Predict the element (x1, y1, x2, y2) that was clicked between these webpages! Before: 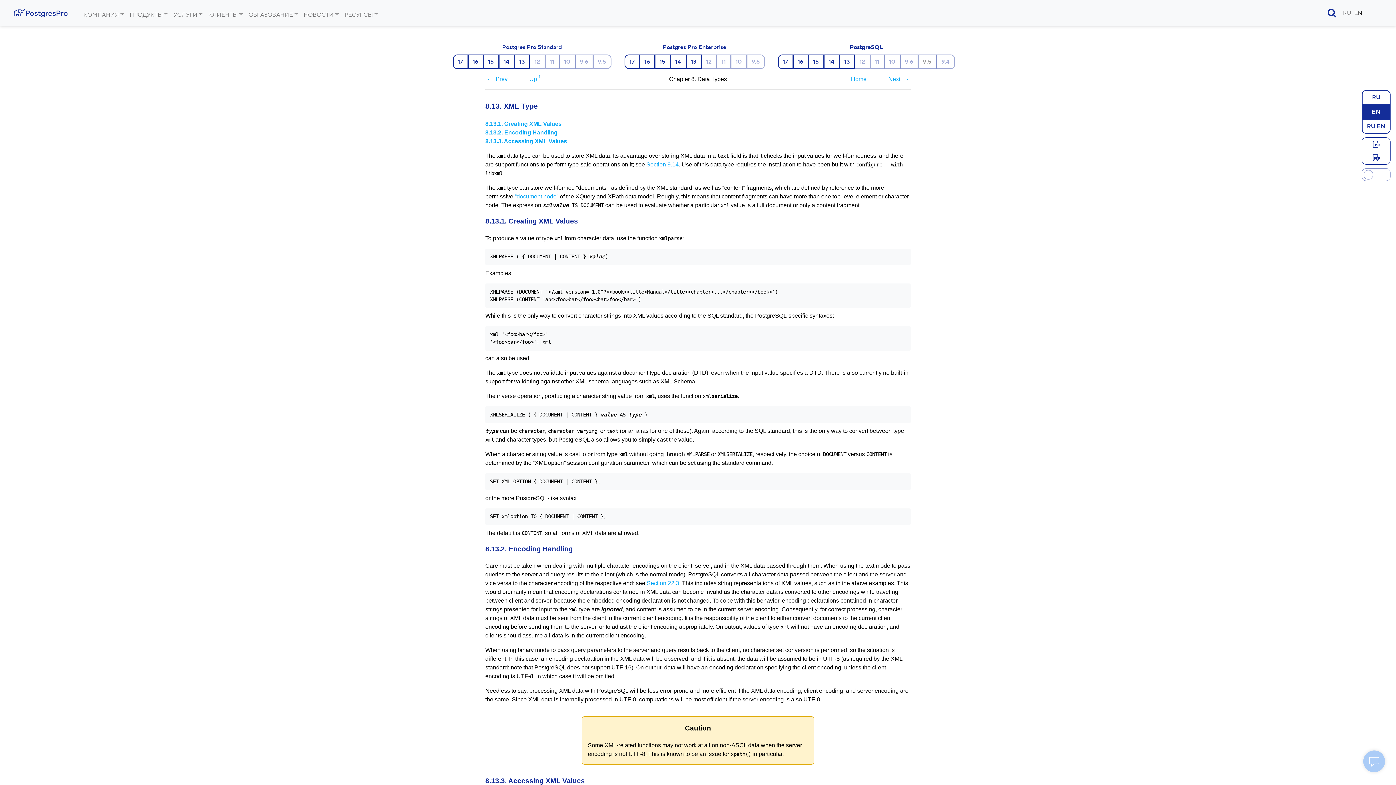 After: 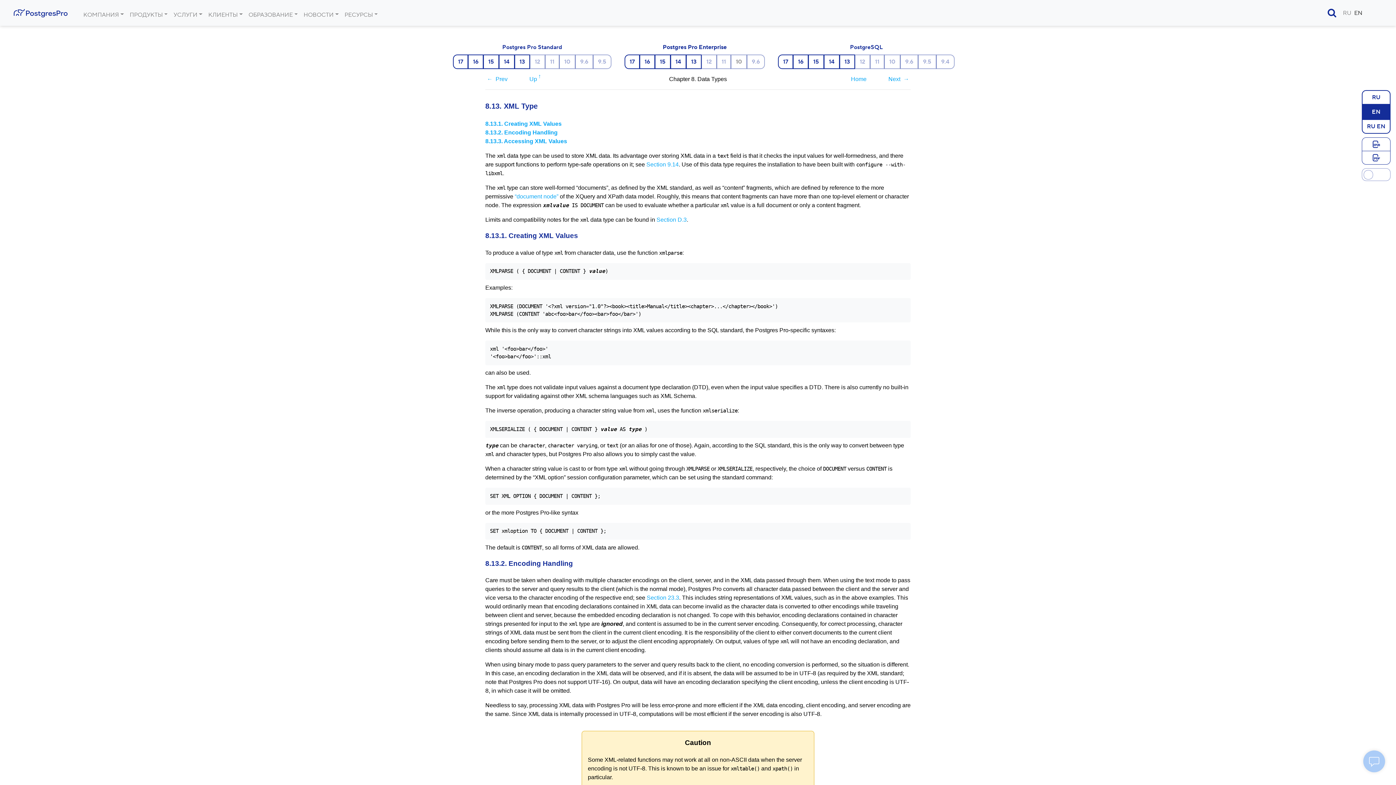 Action: label: 10 bbox: (730, 54, 747, 69)